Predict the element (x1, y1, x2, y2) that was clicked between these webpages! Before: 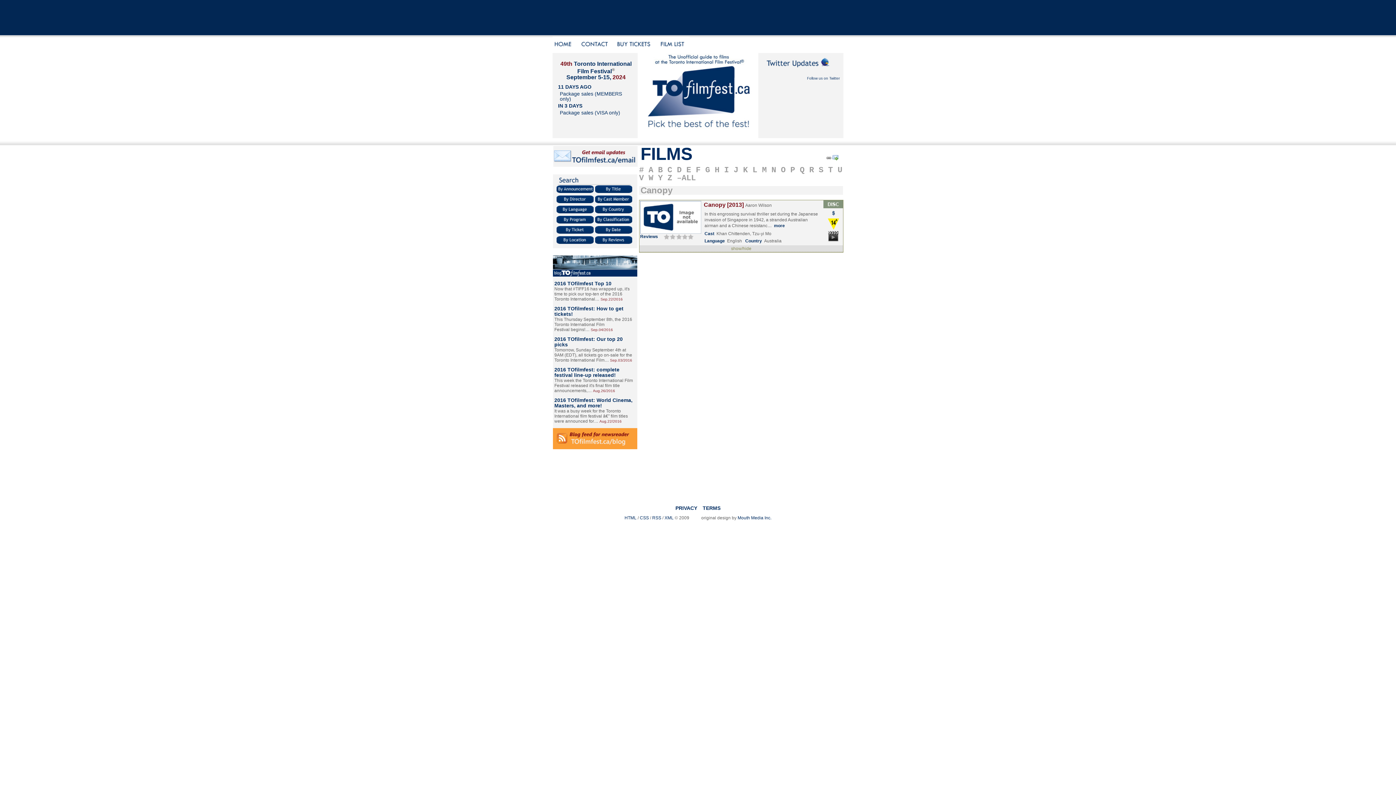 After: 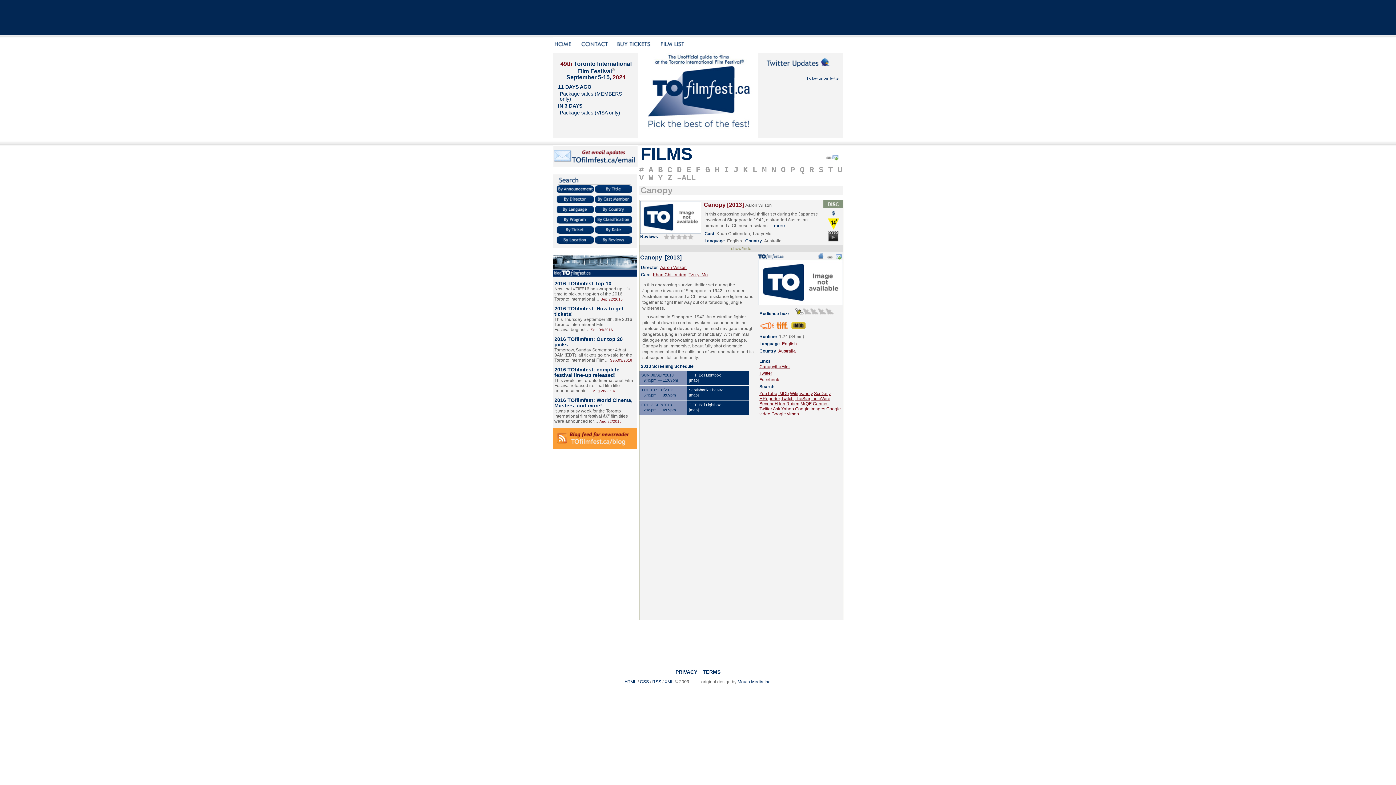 Action: bbox: (661, 234, 694, 239)